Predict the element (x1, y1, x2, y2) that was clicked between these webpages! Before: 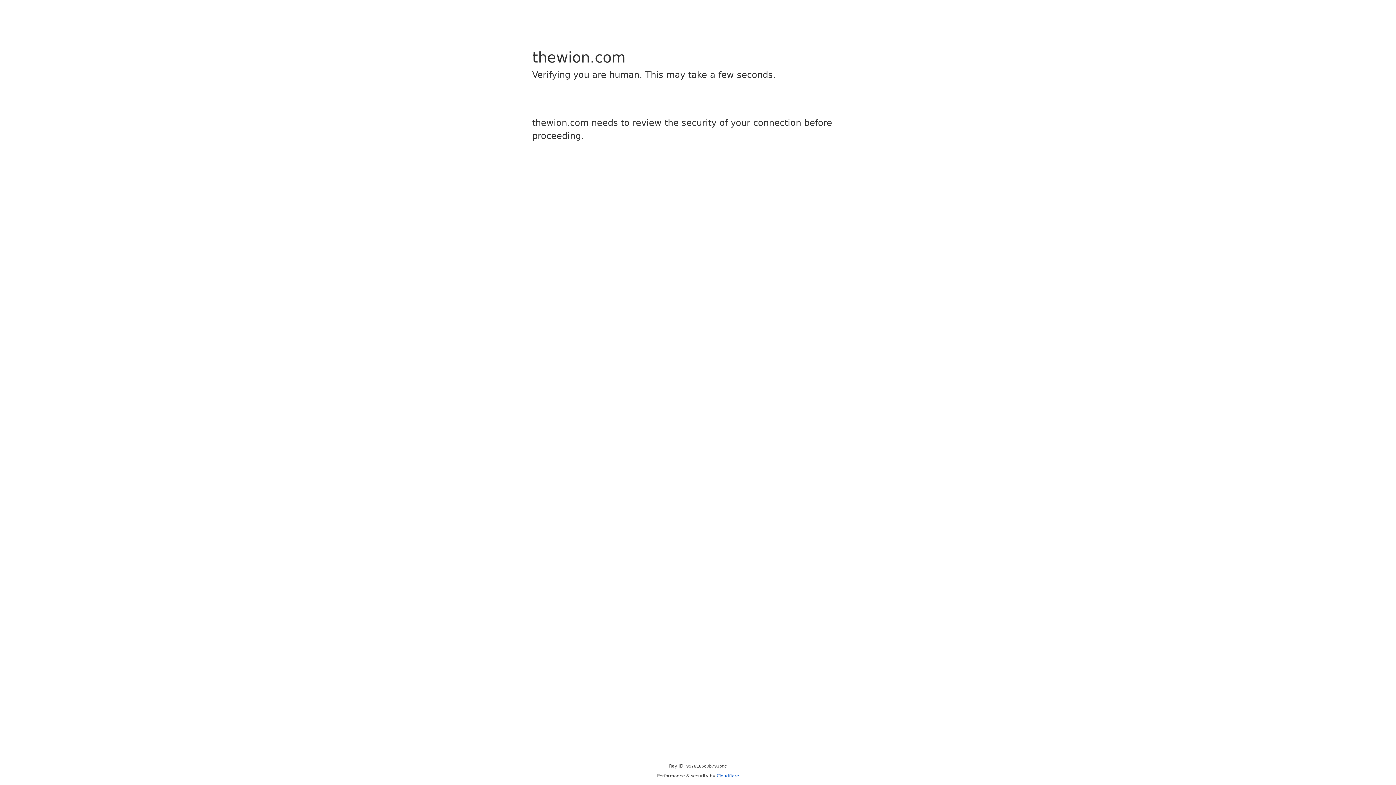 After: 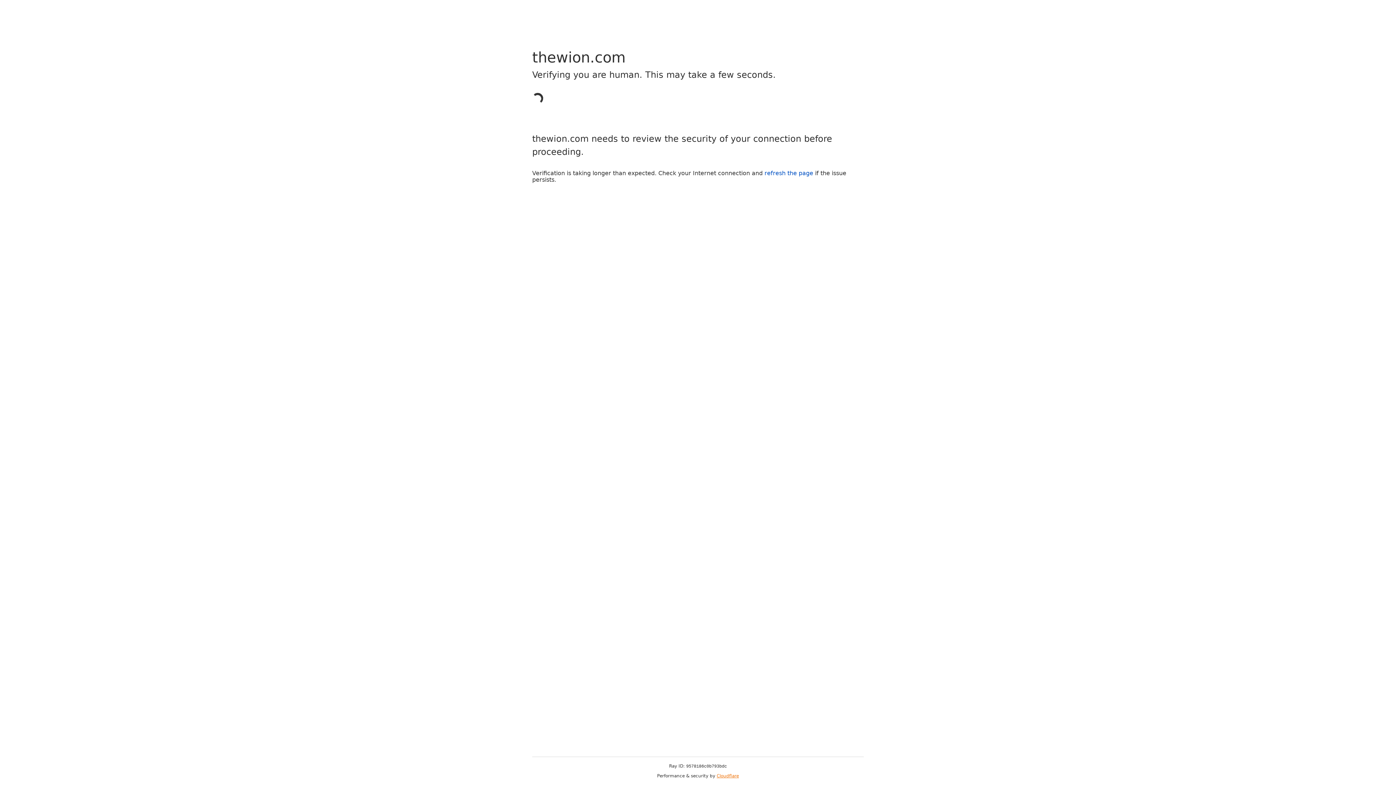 Action: bbox: (716, 773, 739, 778) label: Cloudflare